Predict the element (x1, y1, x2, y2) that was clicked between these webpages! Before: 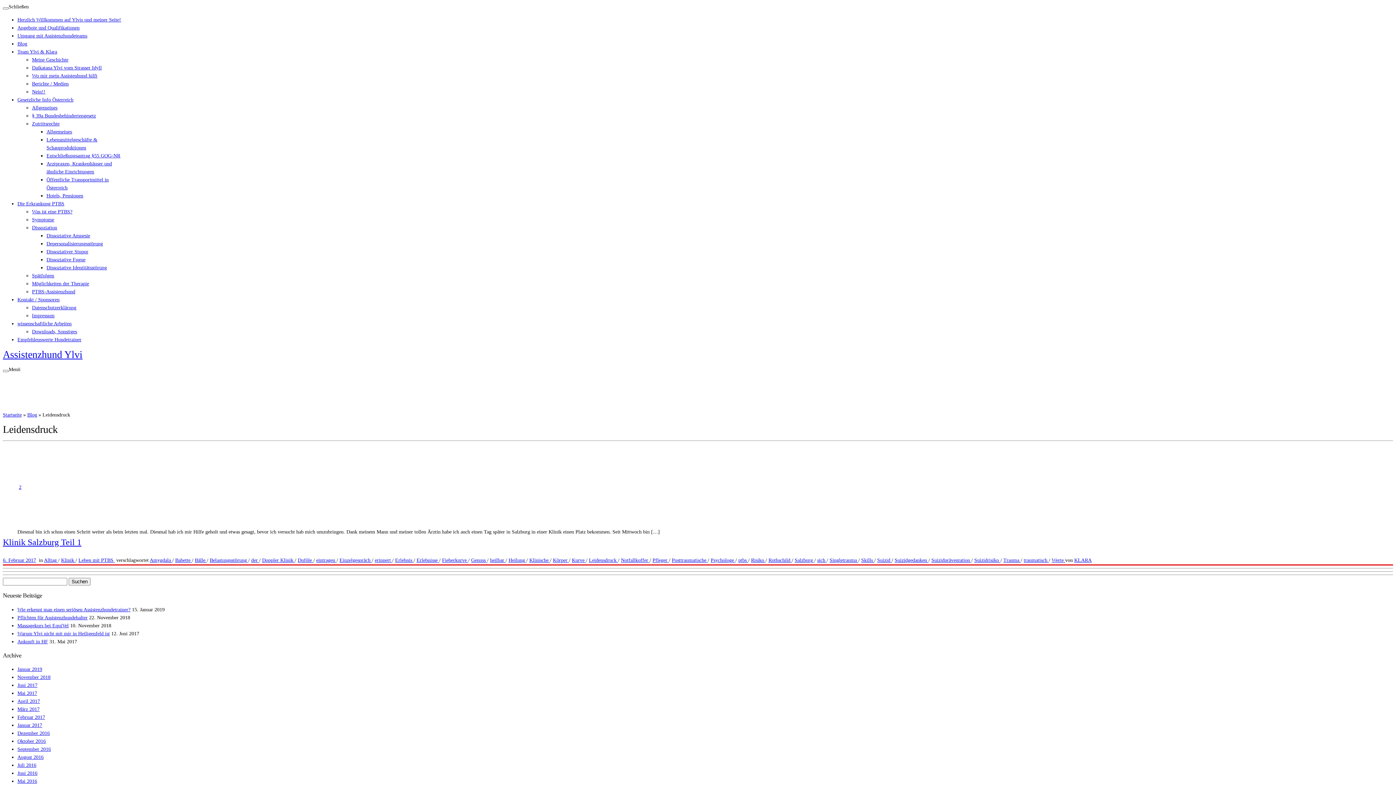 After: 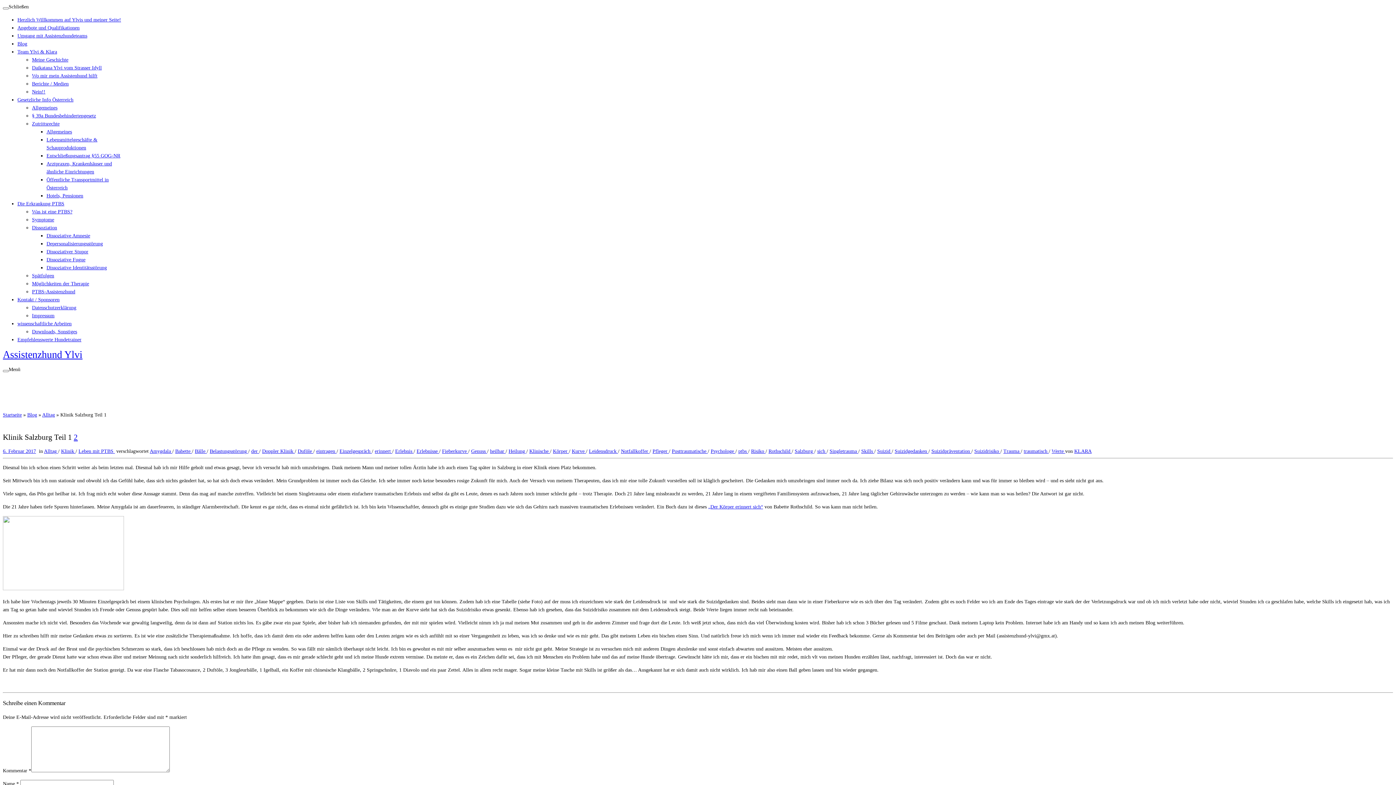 Action: label: Klinik Salzburg Teil 1 bbox: (2, 537, 81, 547)